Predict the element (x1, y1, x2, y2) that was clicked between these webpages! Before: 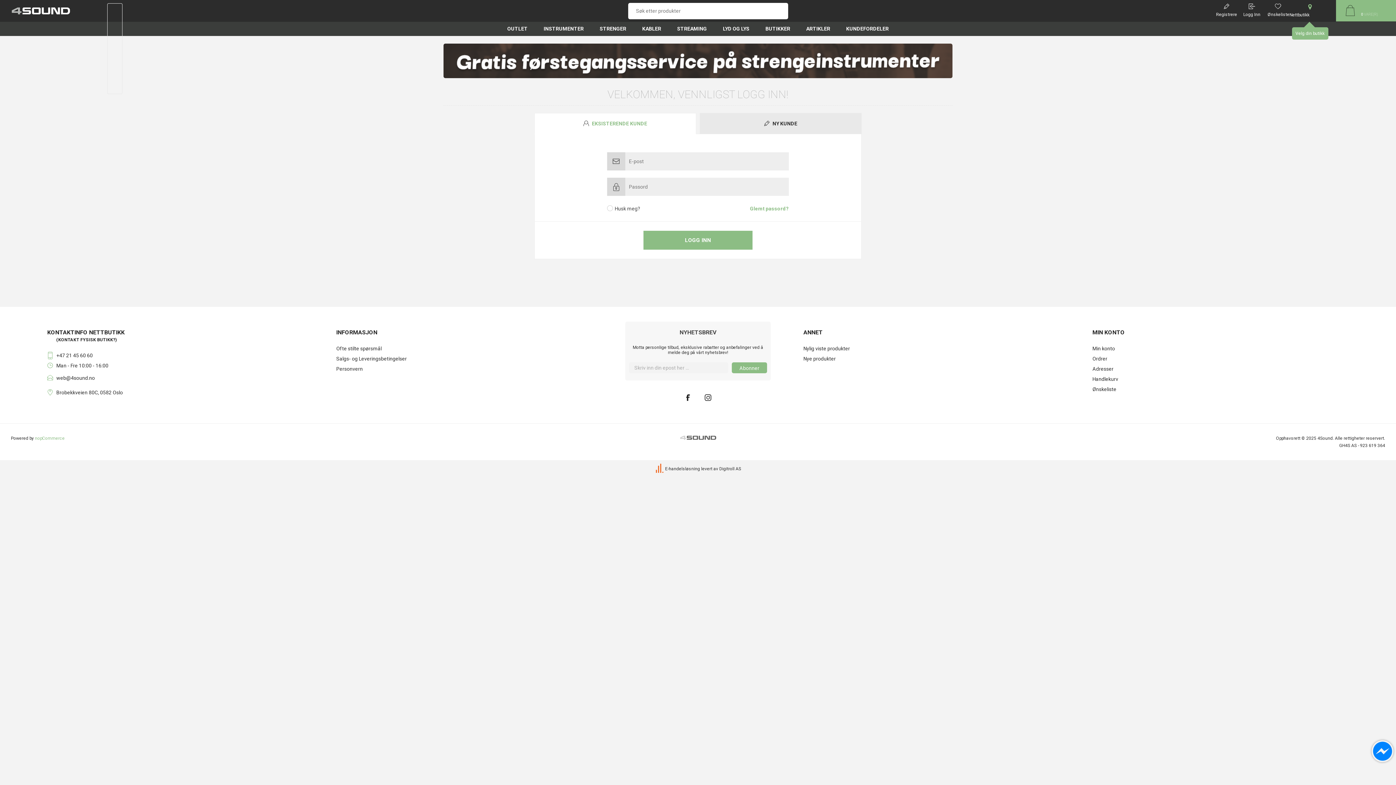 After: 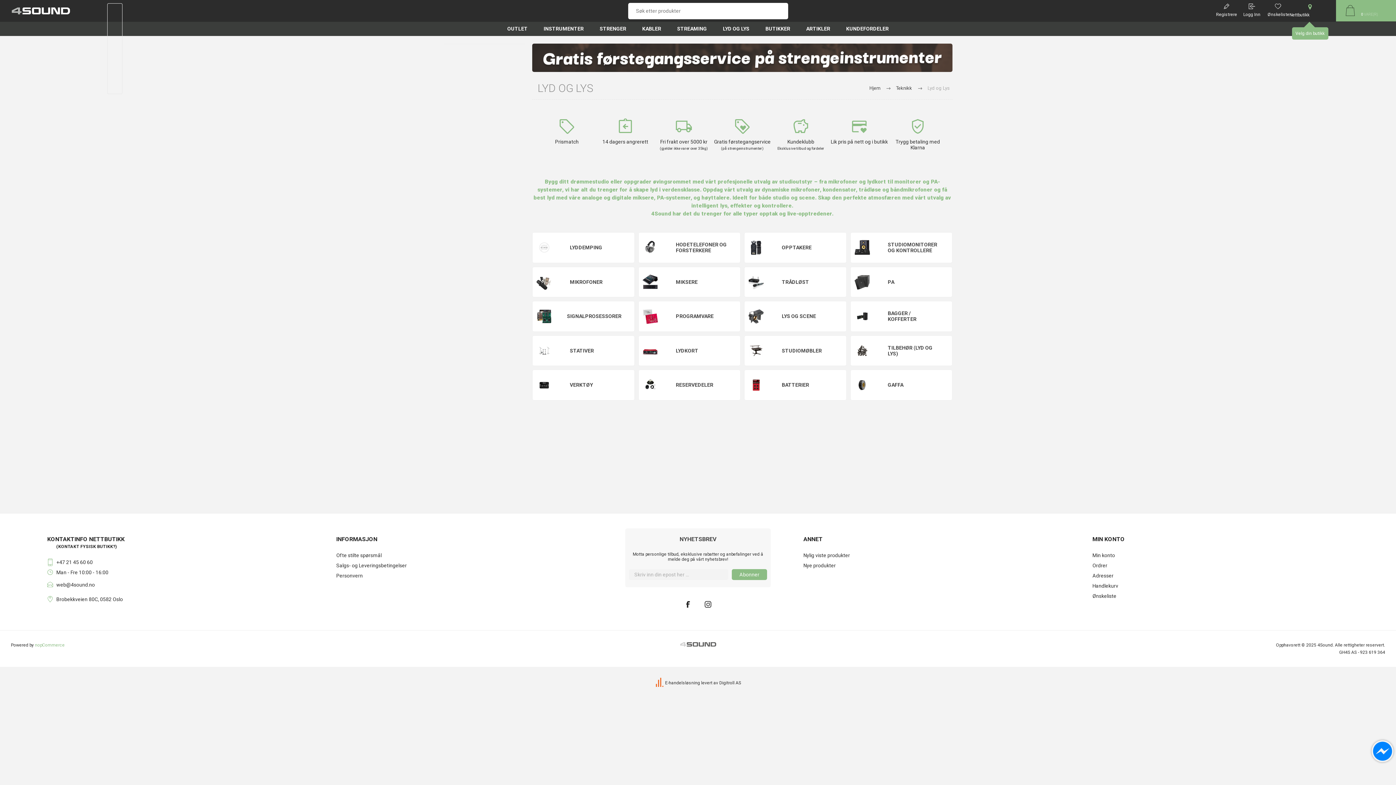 Action: bbox: (715, 21, 757, 35) label: LYD OG LYS